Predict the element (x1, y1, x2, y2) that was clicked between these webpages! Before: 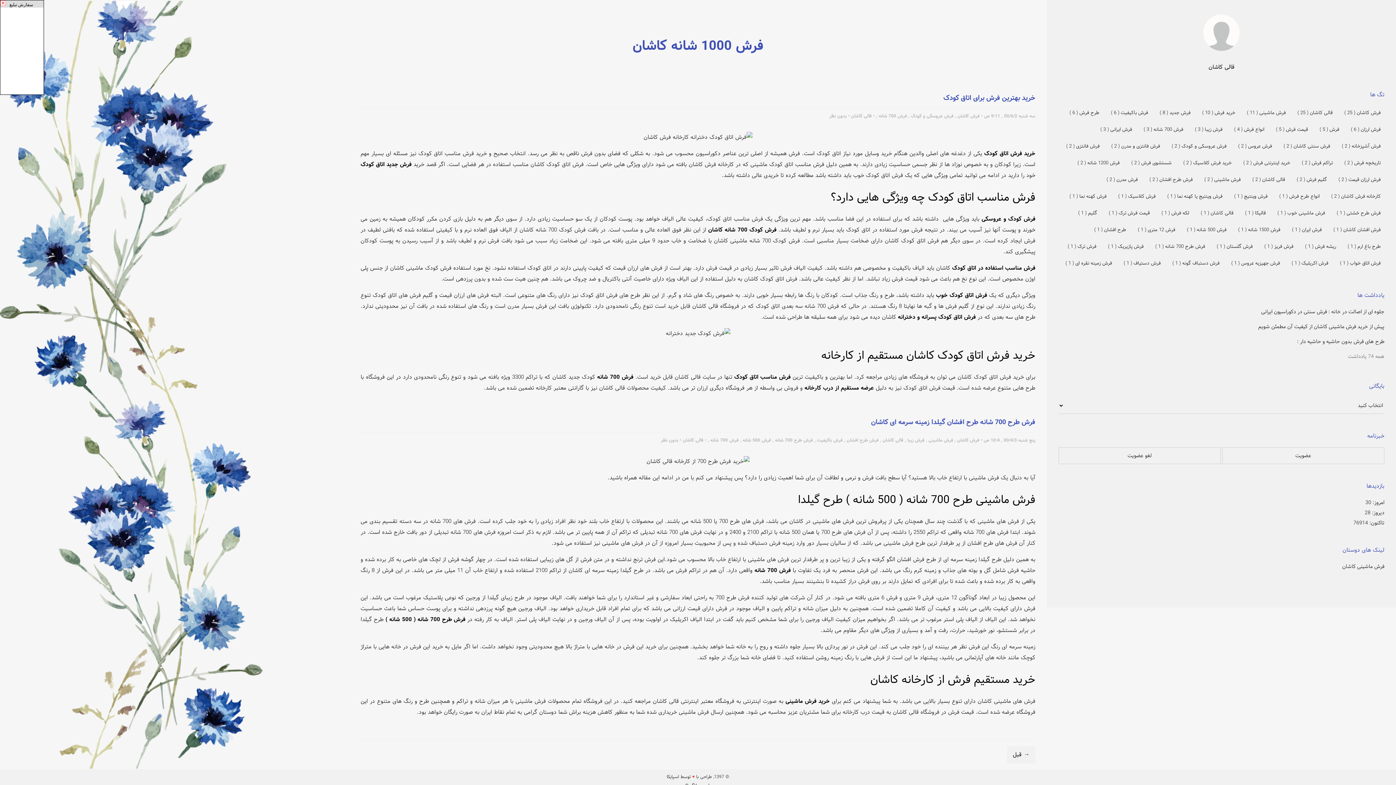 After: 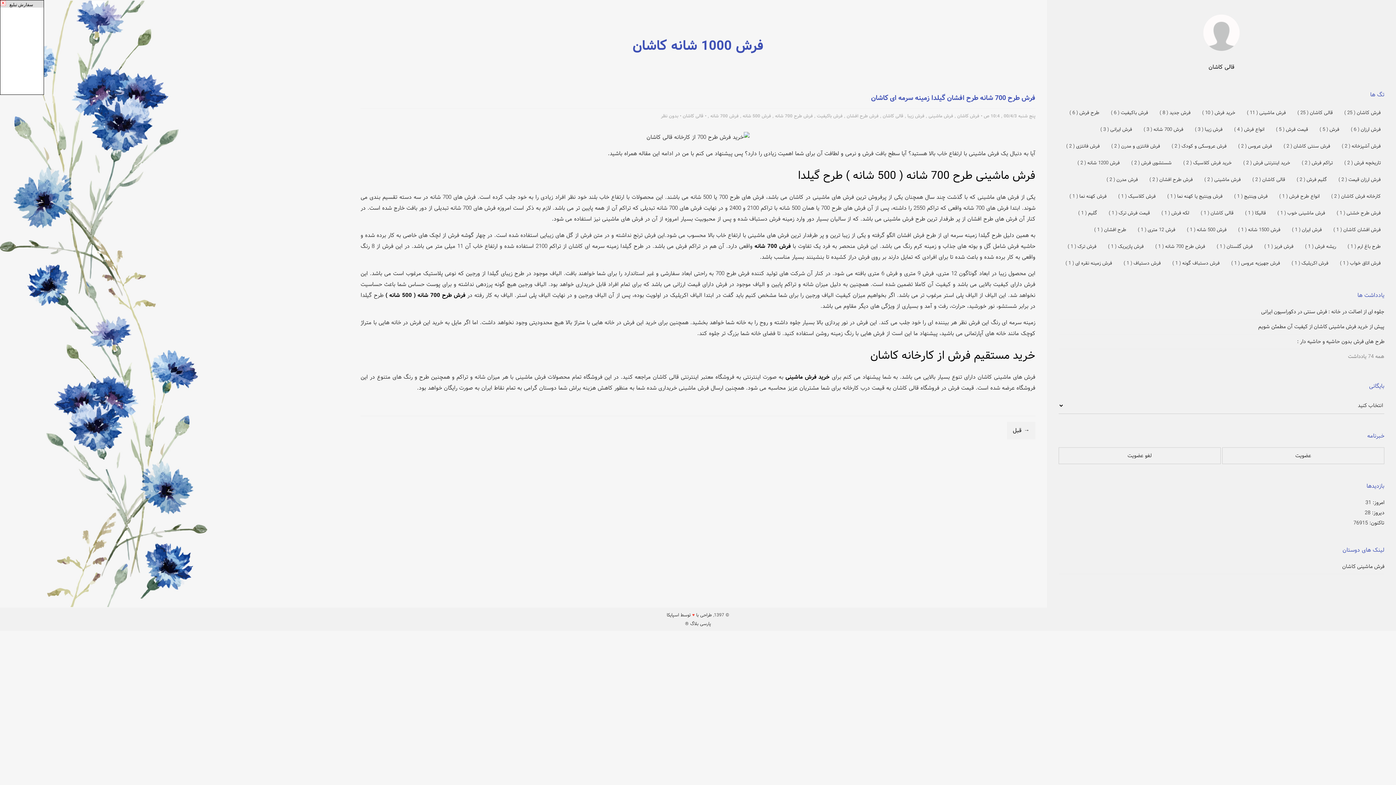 Action: label: فرش طرح افشان  bbox: (845, 436, 878, 444)